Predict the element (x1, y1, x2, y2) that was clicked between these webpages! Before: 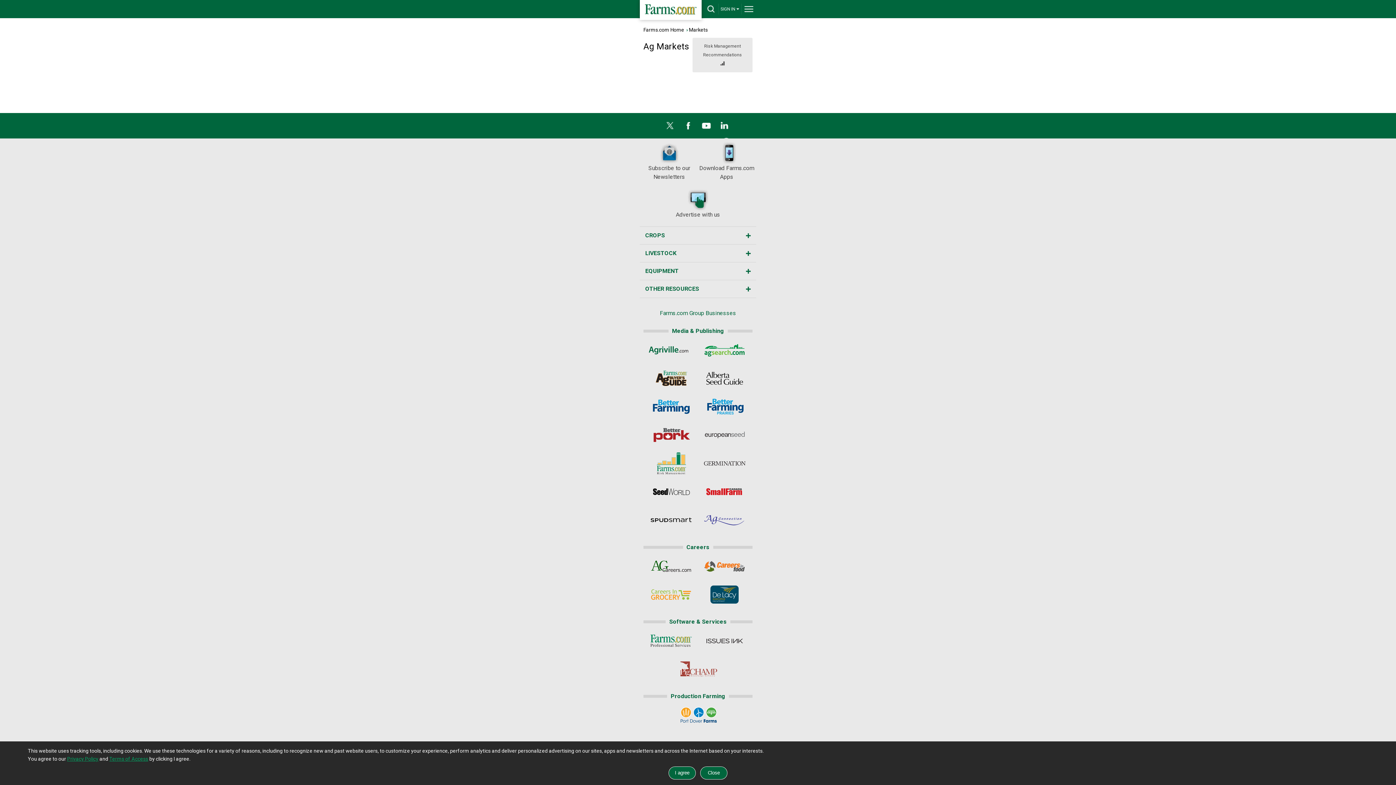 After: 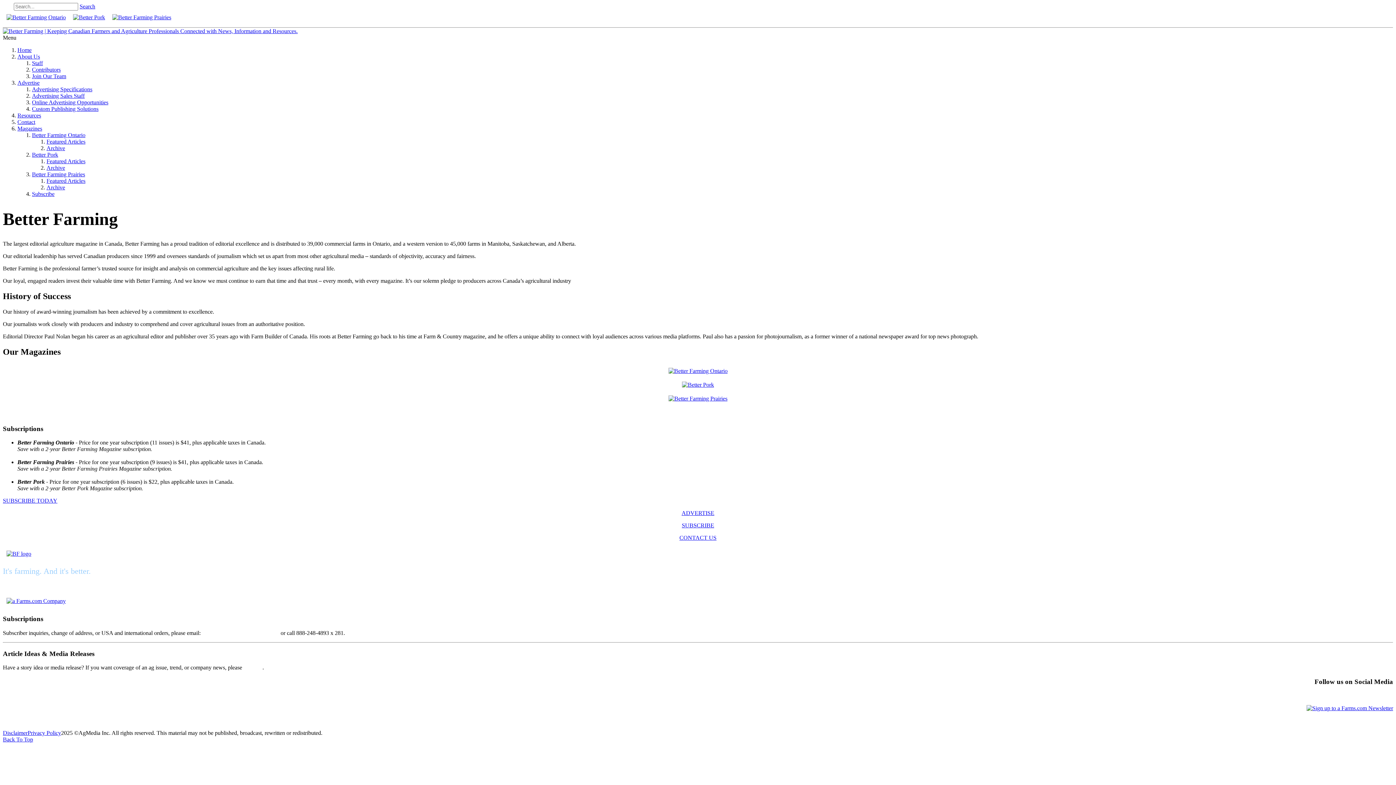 Action: label: Better Farming Prairies bbox: (698, 396, 751, 417)